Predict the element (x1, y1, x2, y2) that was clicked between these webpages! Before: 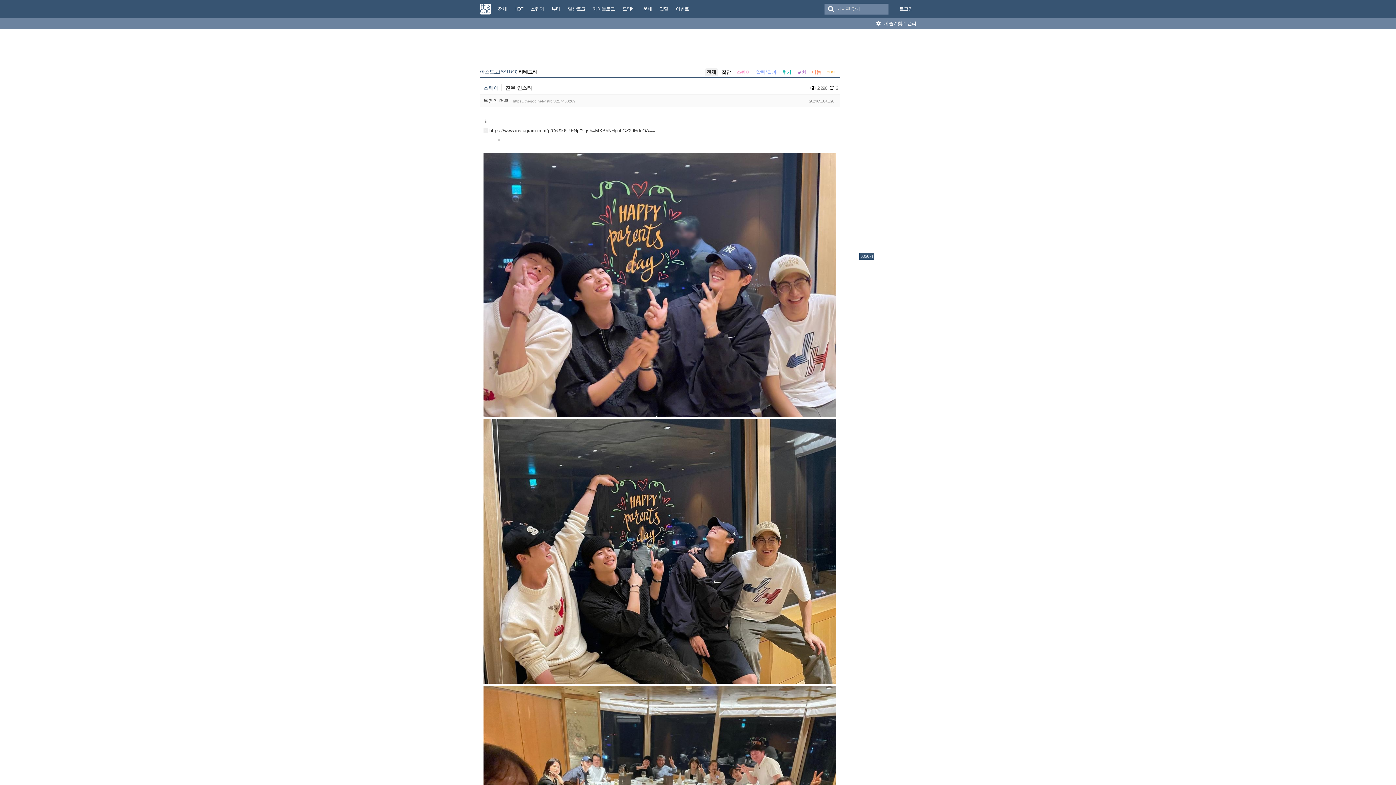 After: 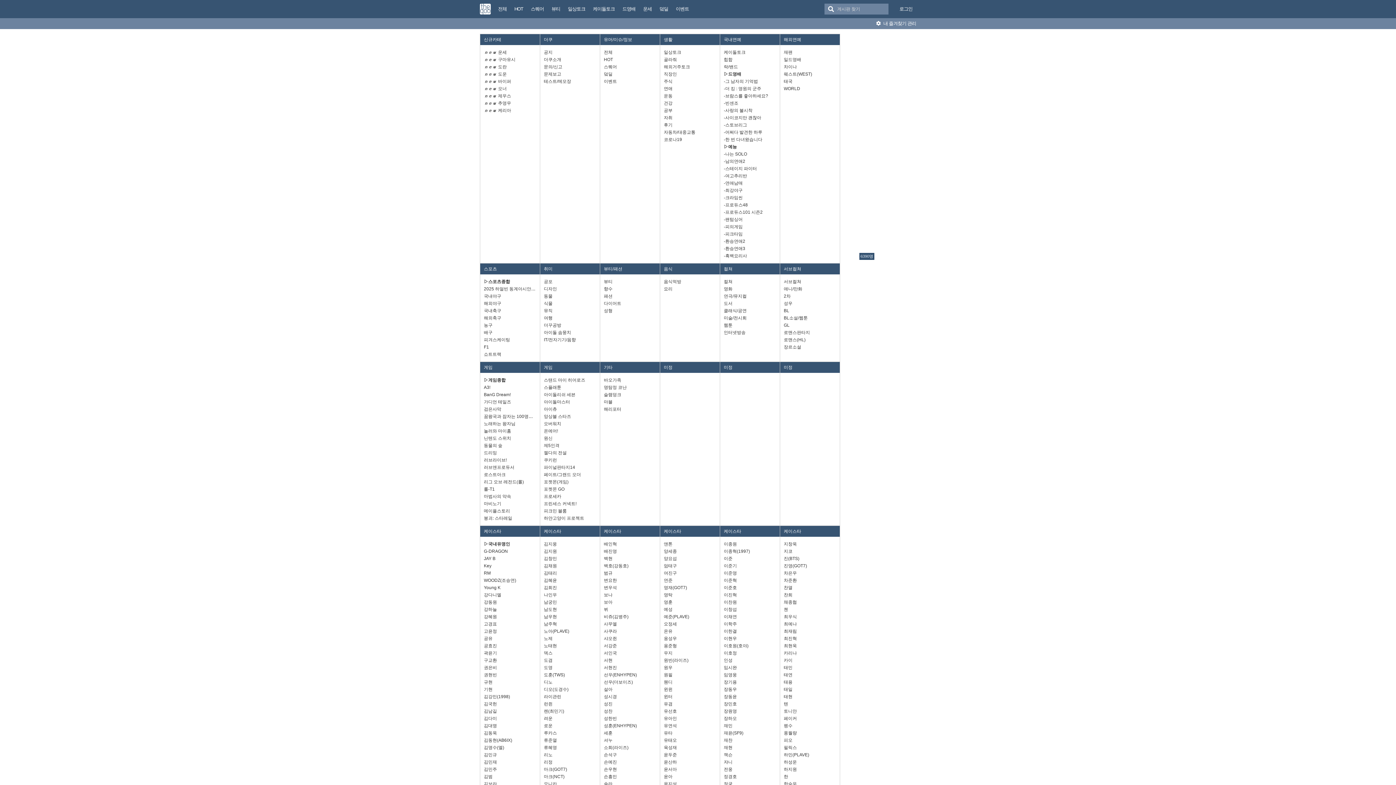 Action: bbox: (480, 3, 490, 14)